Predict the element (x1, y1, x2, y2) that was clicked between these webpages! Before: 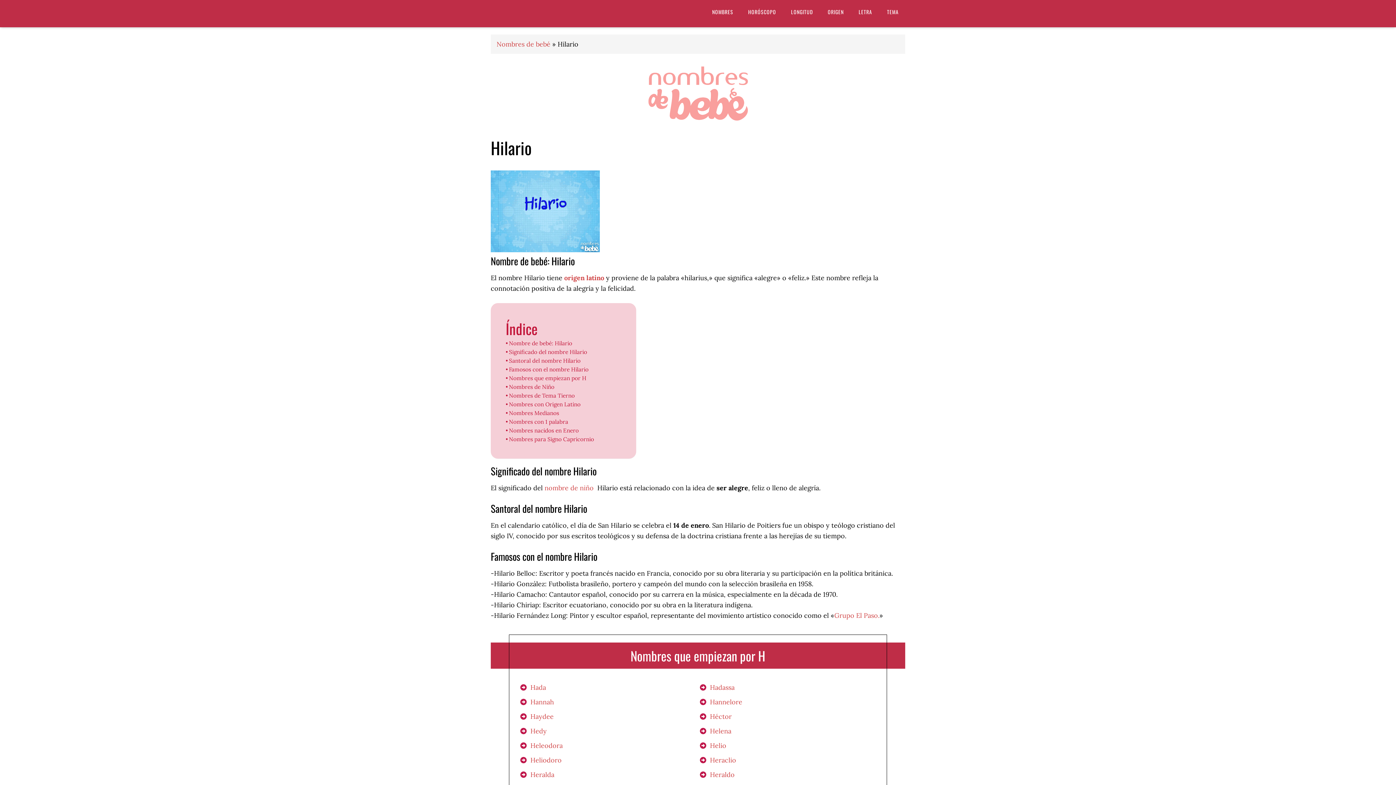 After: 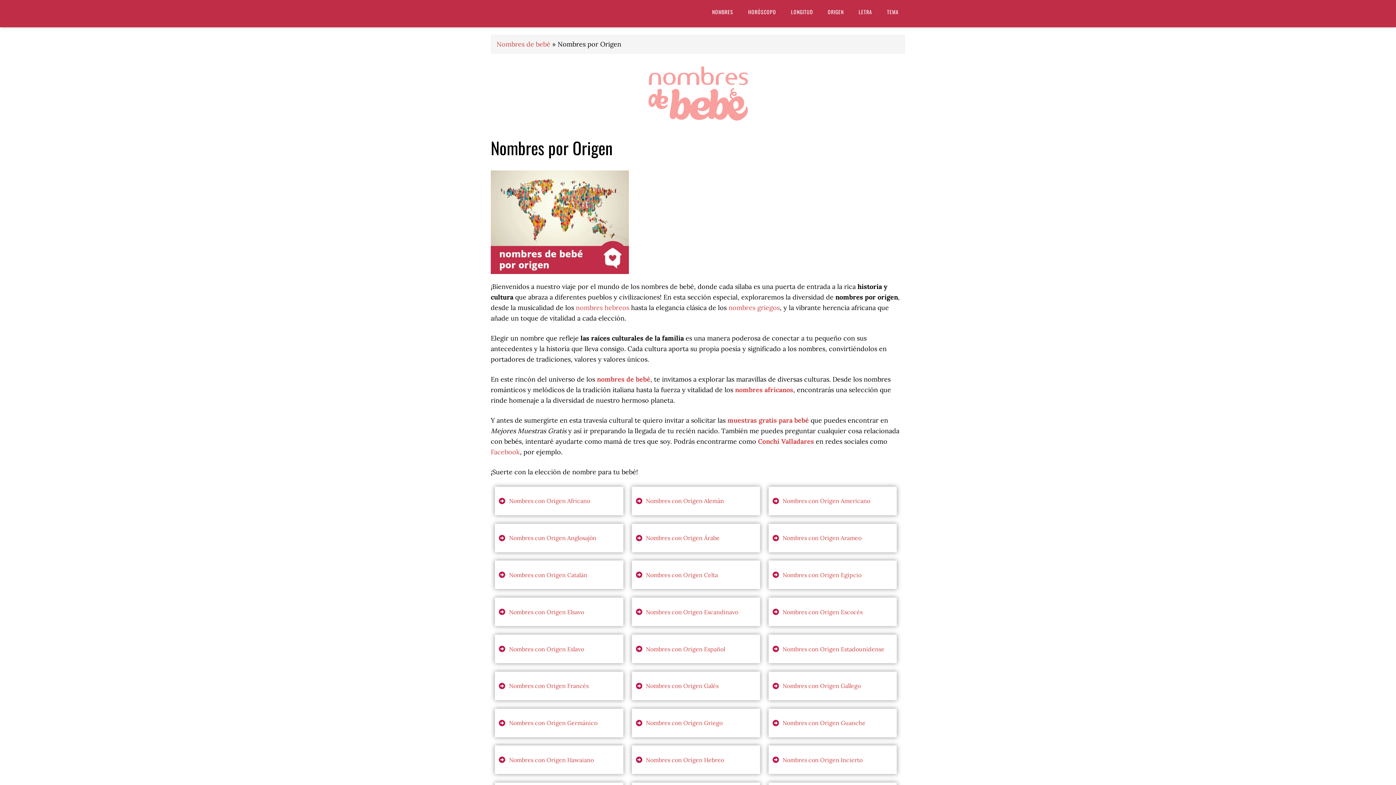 Action: label: origen latino bbox: (564, 273, 604, 282)